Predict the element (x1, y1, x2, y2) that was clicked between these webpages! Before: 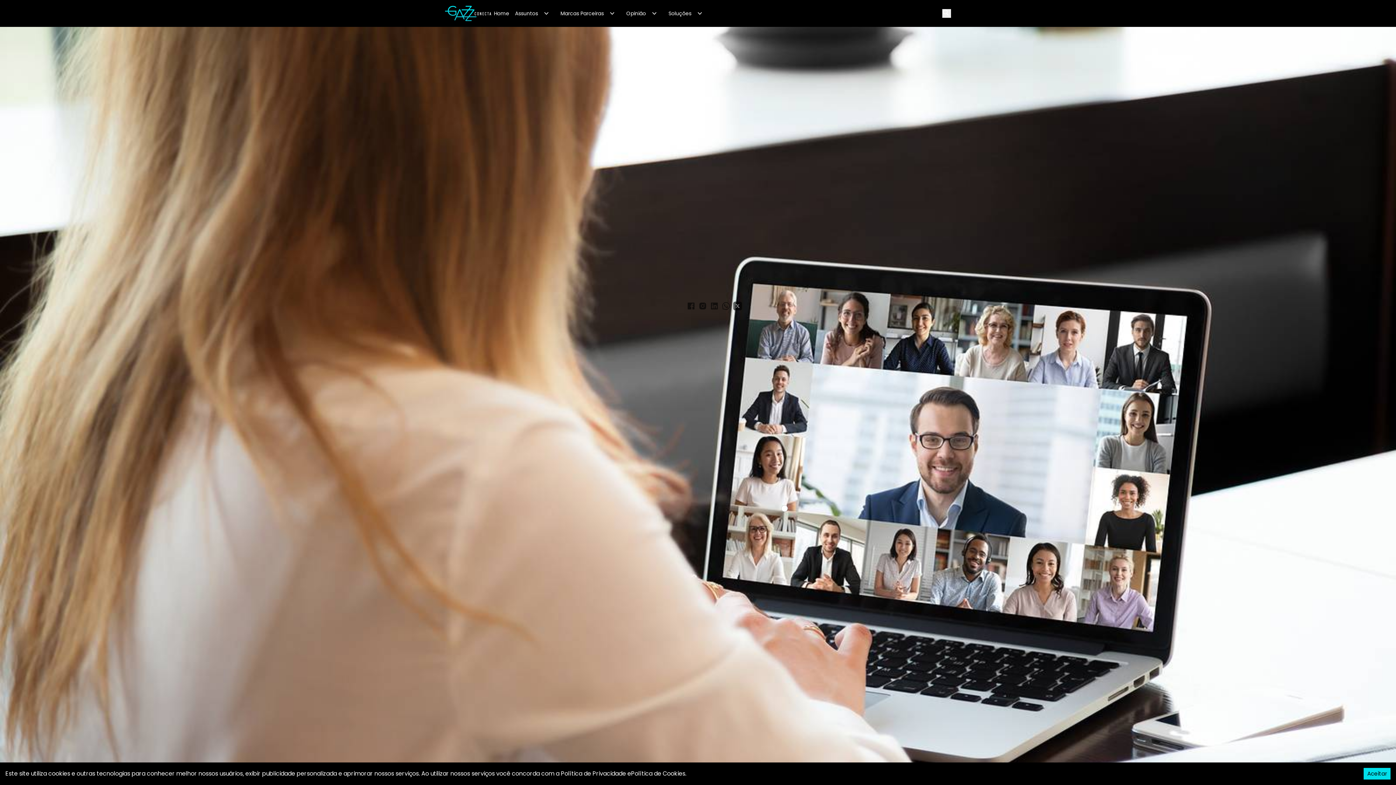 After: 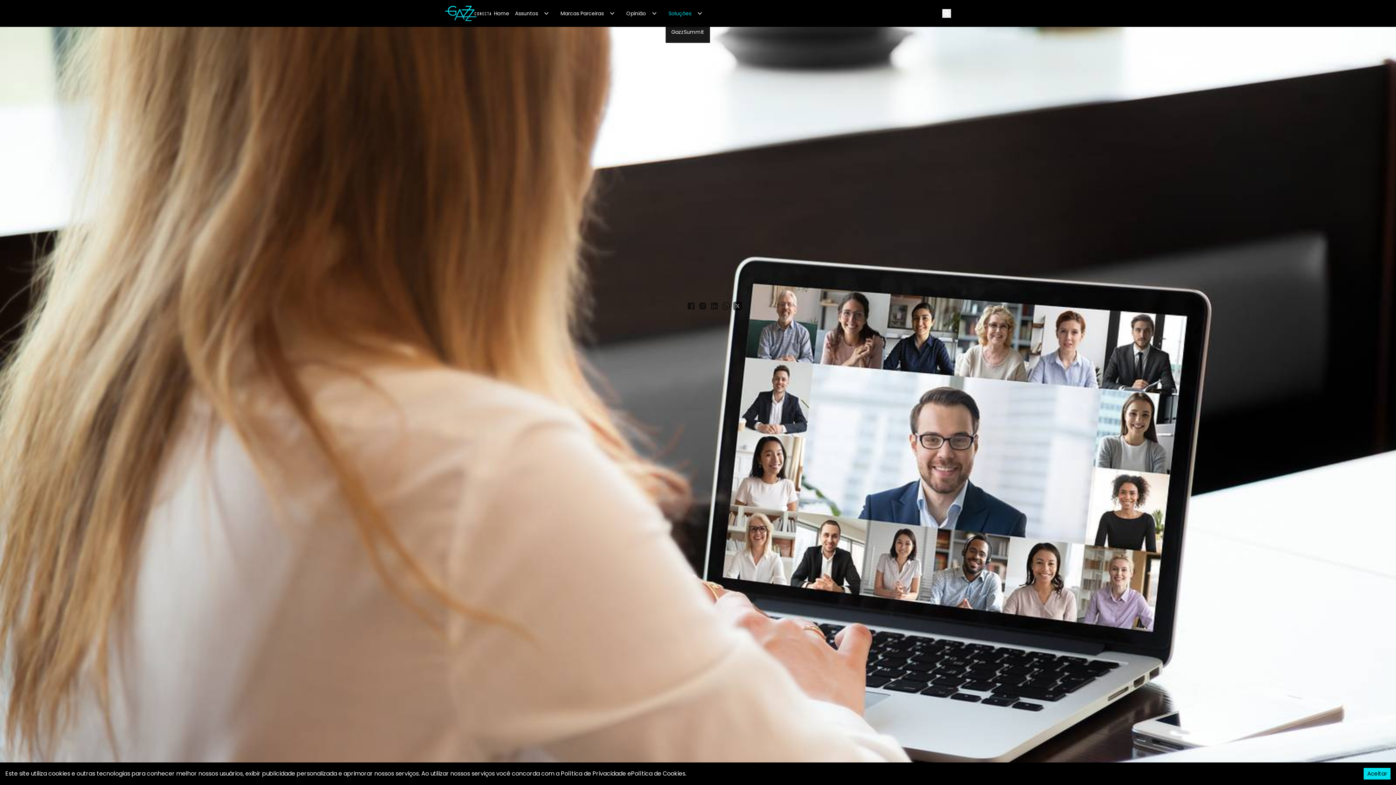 Action: label: Soluções bbox: (665, 6, 711, 20)